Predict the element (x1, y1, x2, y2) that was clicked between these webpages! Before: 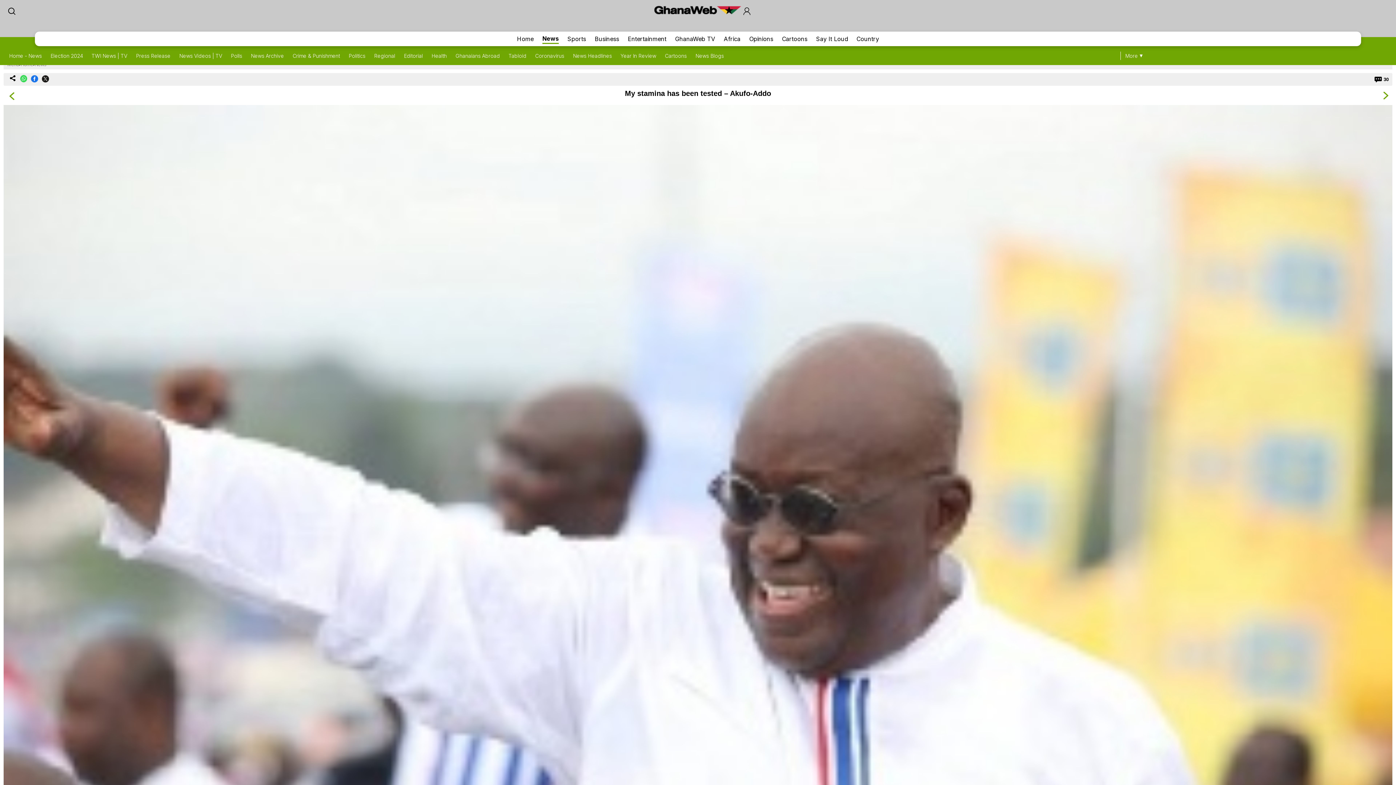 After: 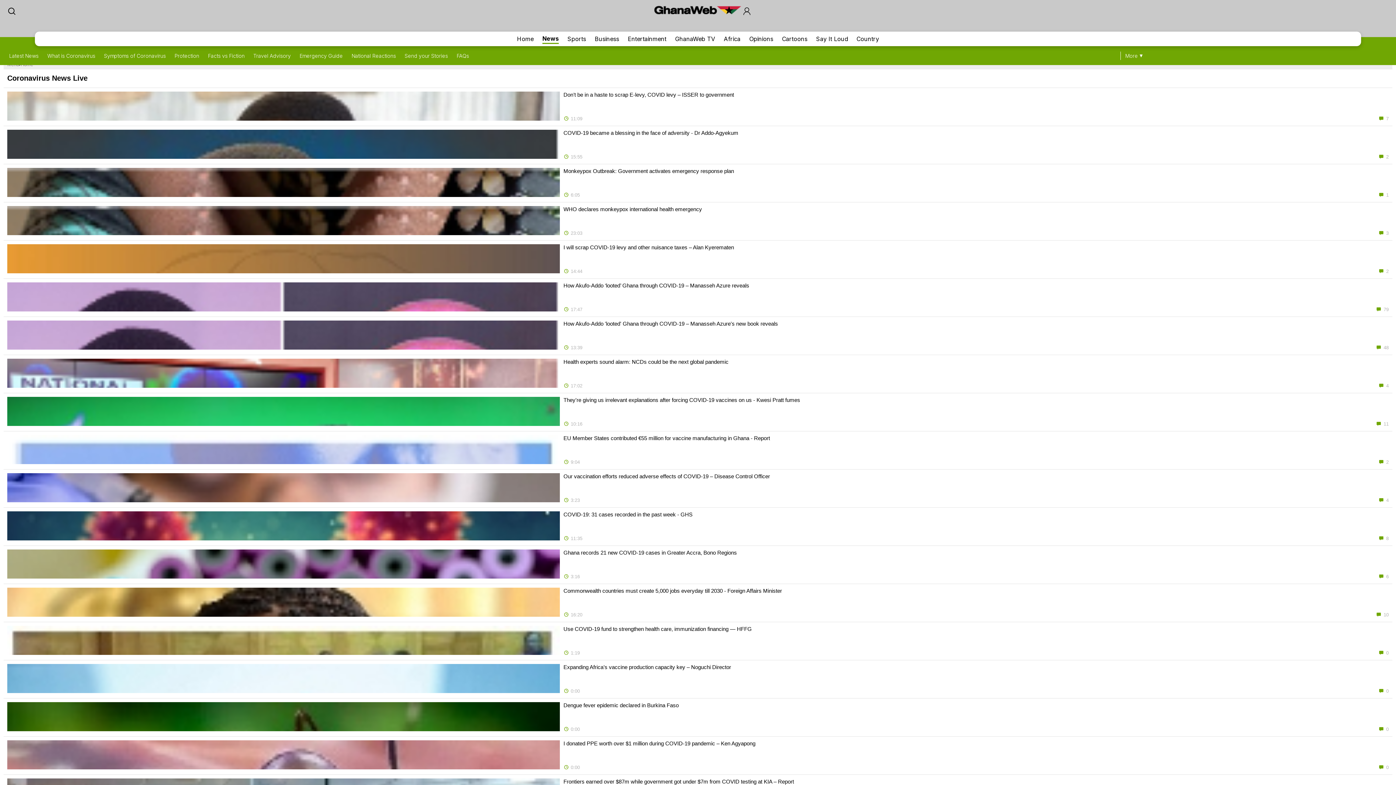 Action: label: Coronavirus bbox: (535, 52, 564, 58)